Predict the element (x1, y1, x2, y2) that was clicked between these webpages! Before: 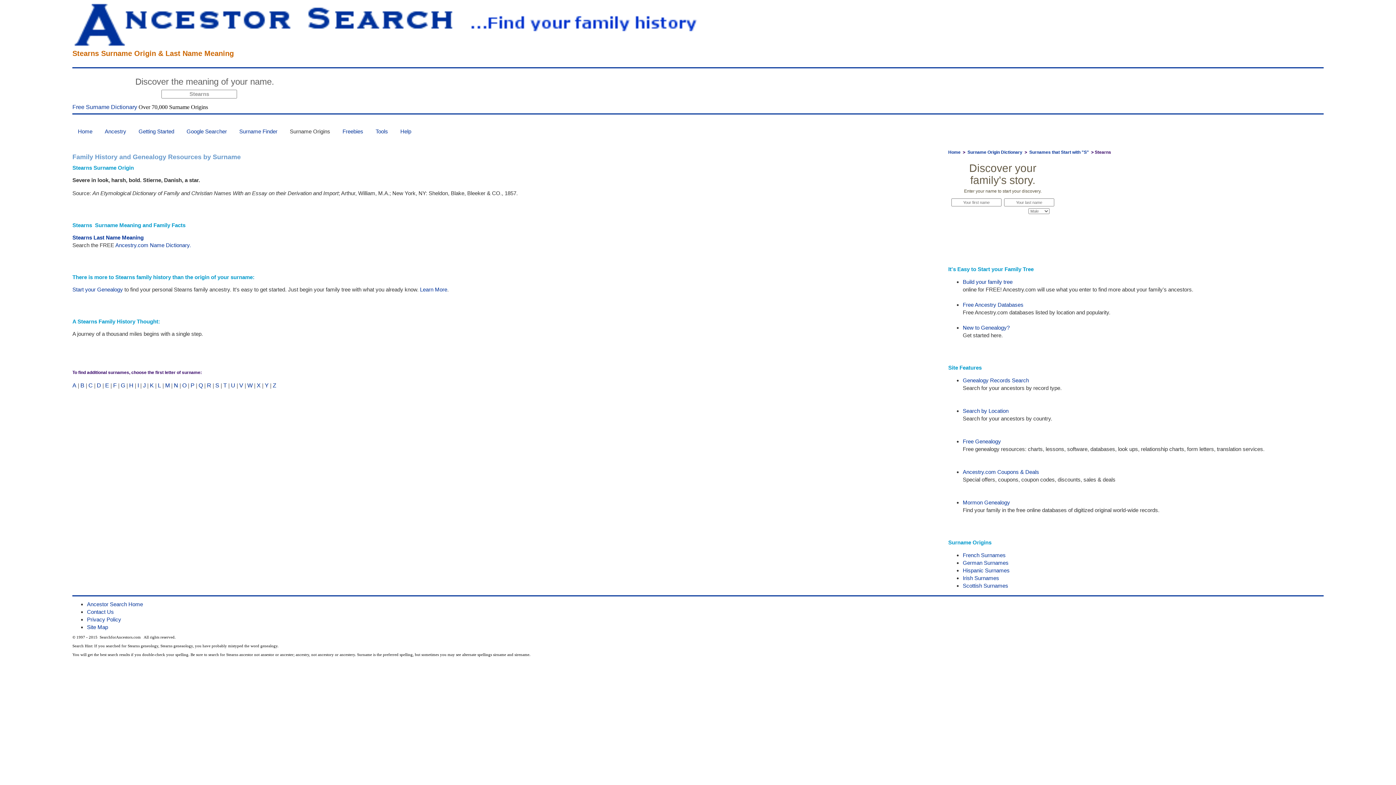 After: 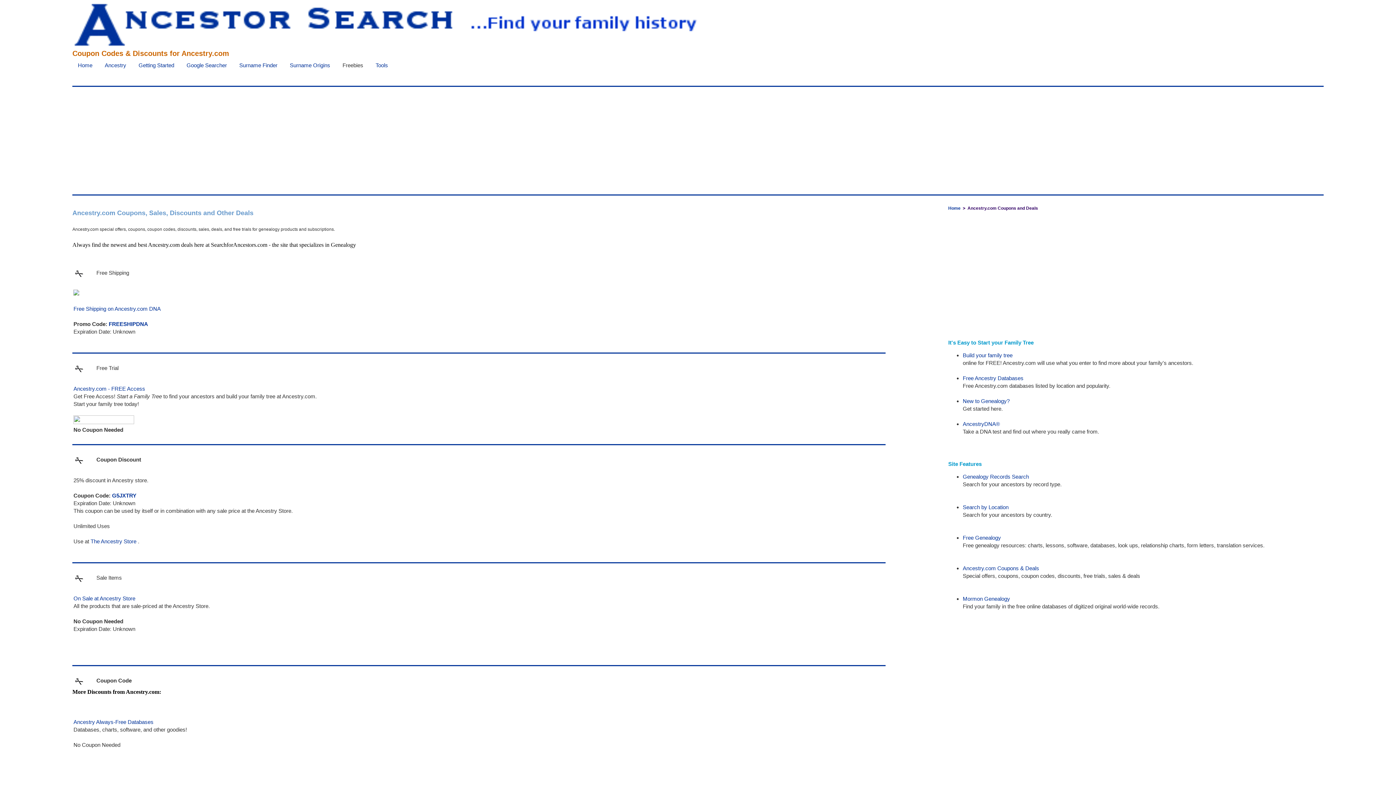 Action: bbox: (963, 469, 1039, 475) label: Ancestry.com Coupons & Deals